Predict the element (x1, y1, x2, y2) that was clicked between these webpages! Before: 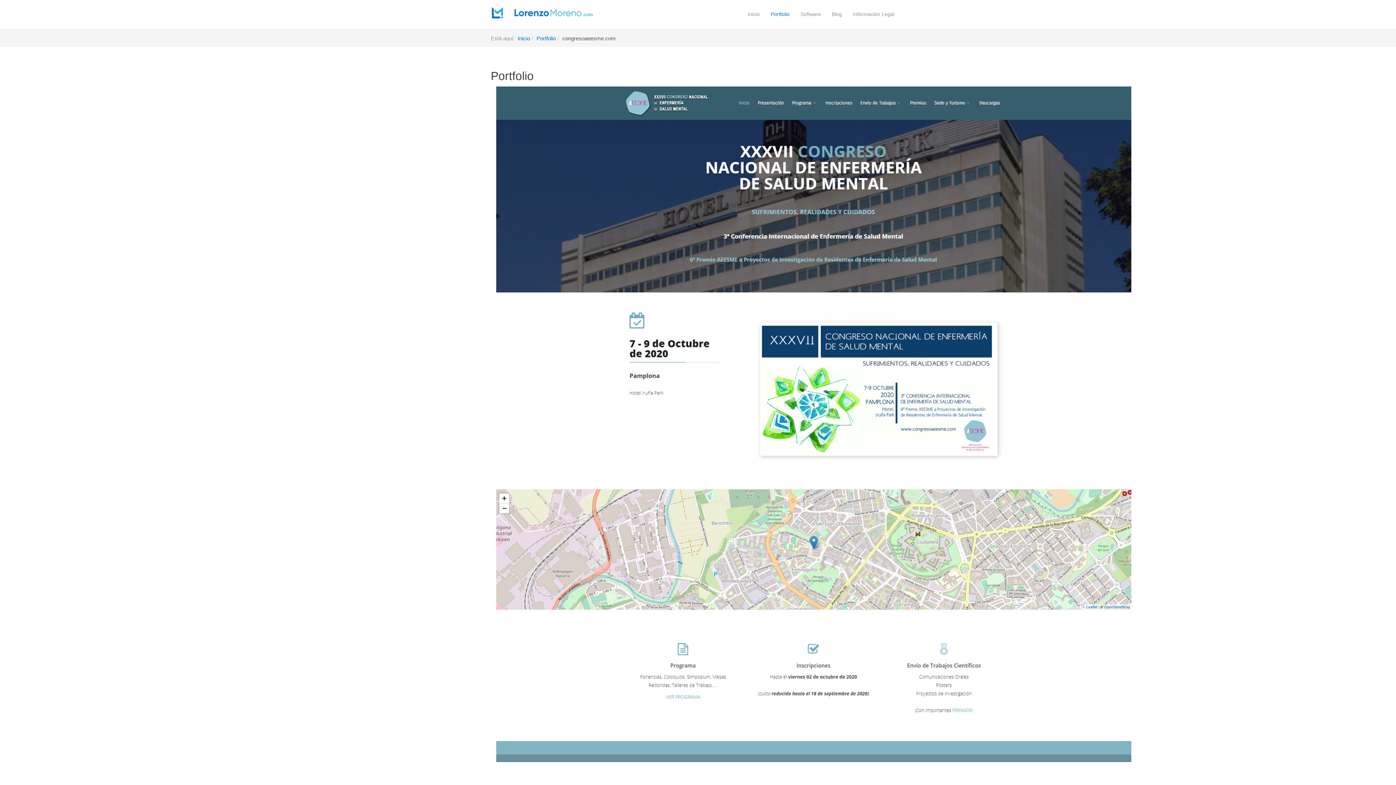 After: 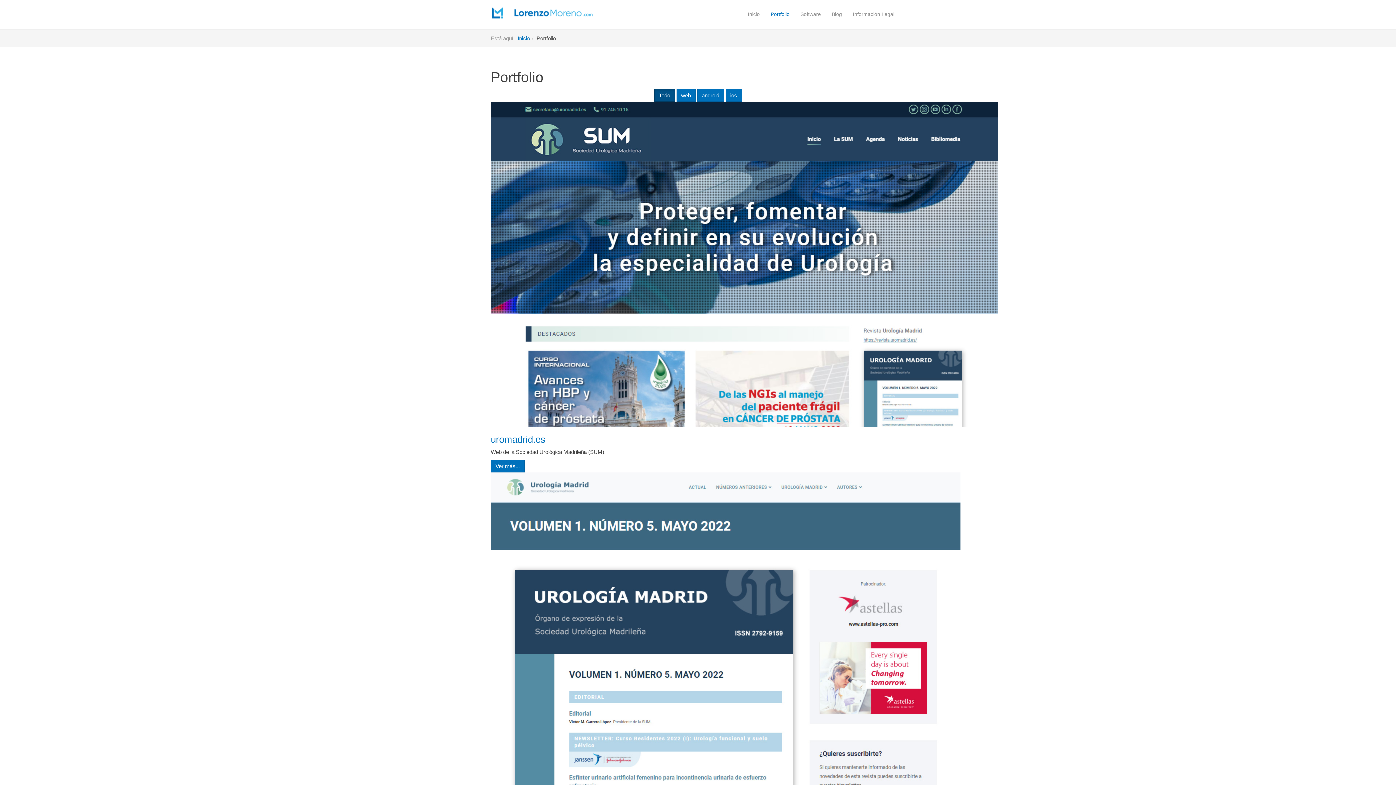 Action: label: Portfolio bbox: (765, 0, 795, 29)